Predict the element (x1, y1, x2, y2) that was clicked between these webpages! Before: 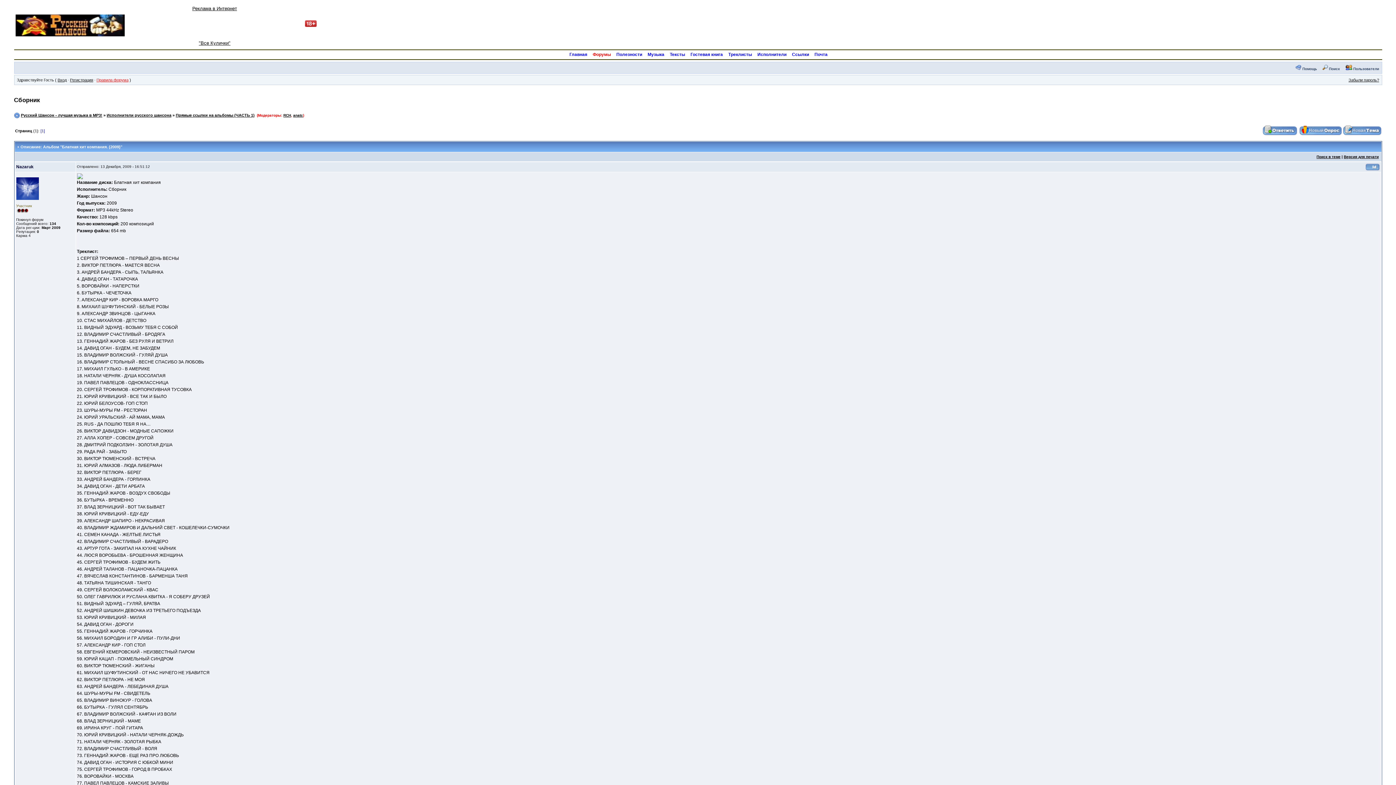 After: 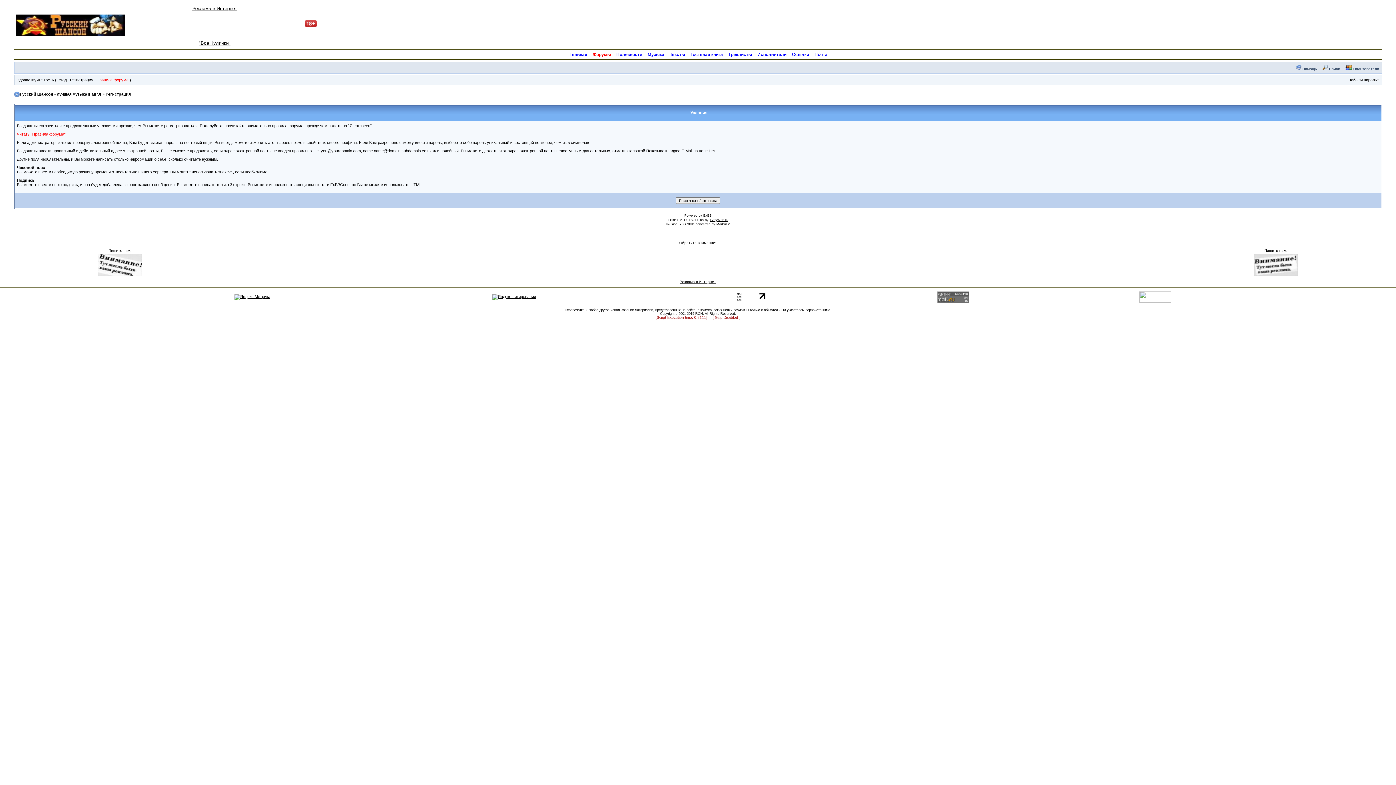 Action: label: Регистрация bbox: (70, 77, 93, 82)